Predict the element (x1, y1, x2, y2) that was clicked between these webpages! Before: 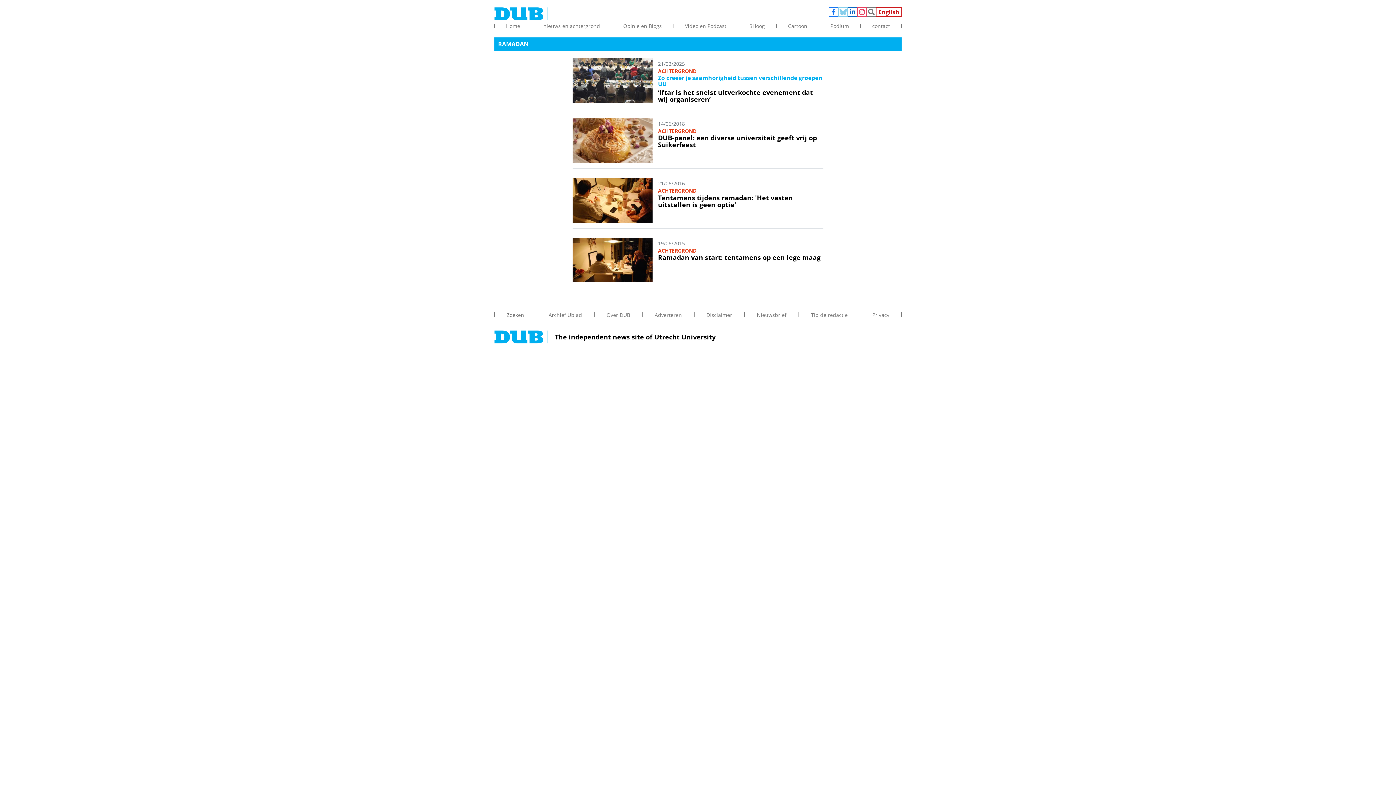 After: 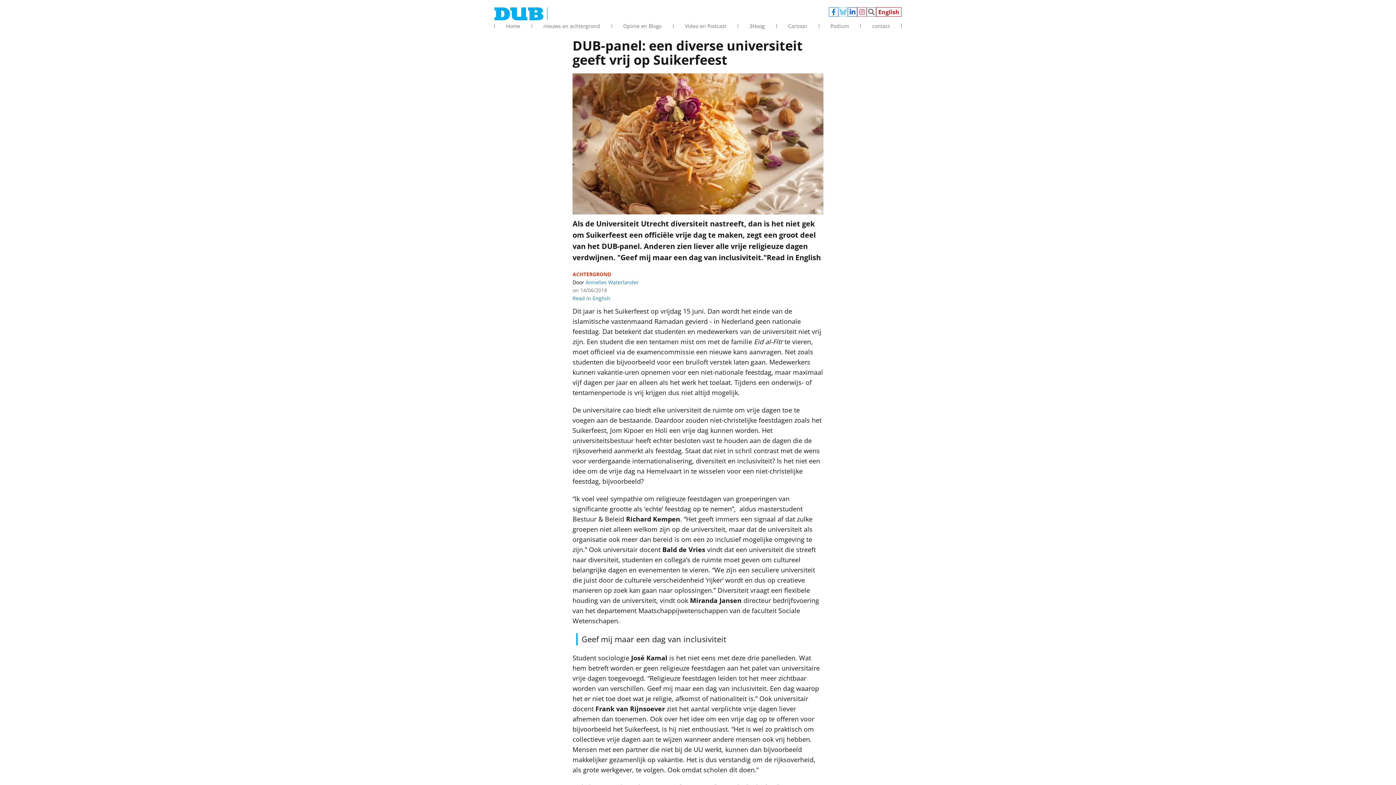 Action: bbox: (572, 118, 652, 162)